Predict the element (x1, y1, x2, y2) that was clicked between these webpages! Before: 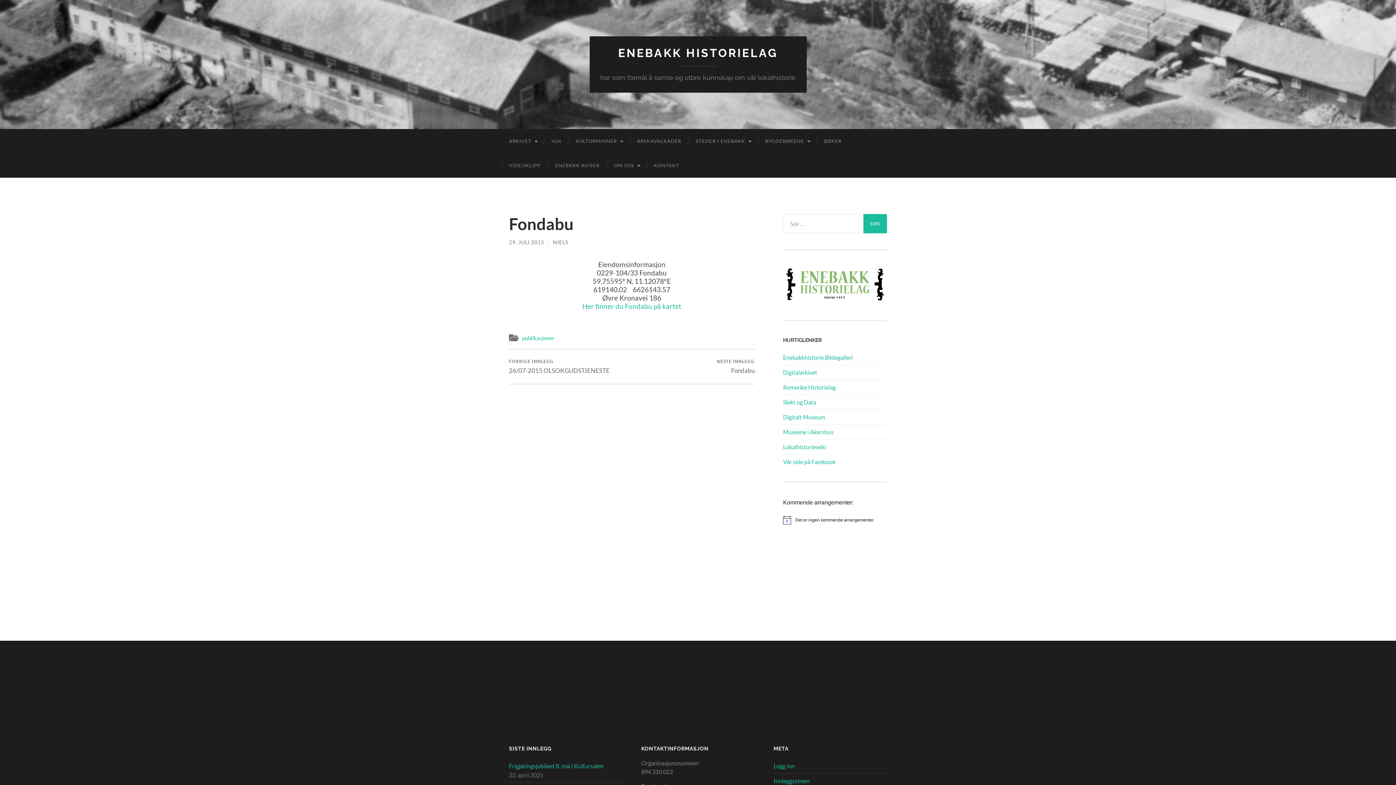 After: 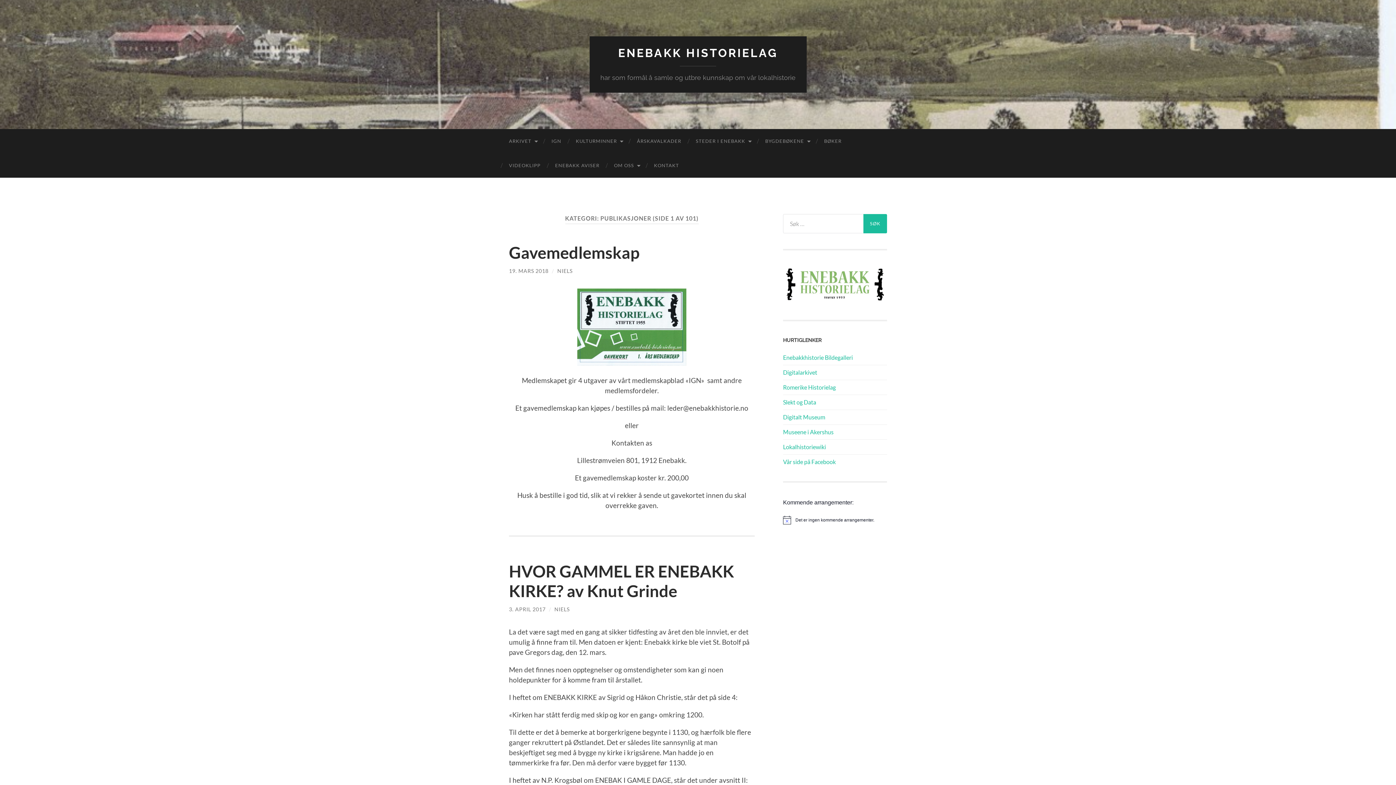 Action: label: publikasjoner bbox: (522, 334, 554, 341)